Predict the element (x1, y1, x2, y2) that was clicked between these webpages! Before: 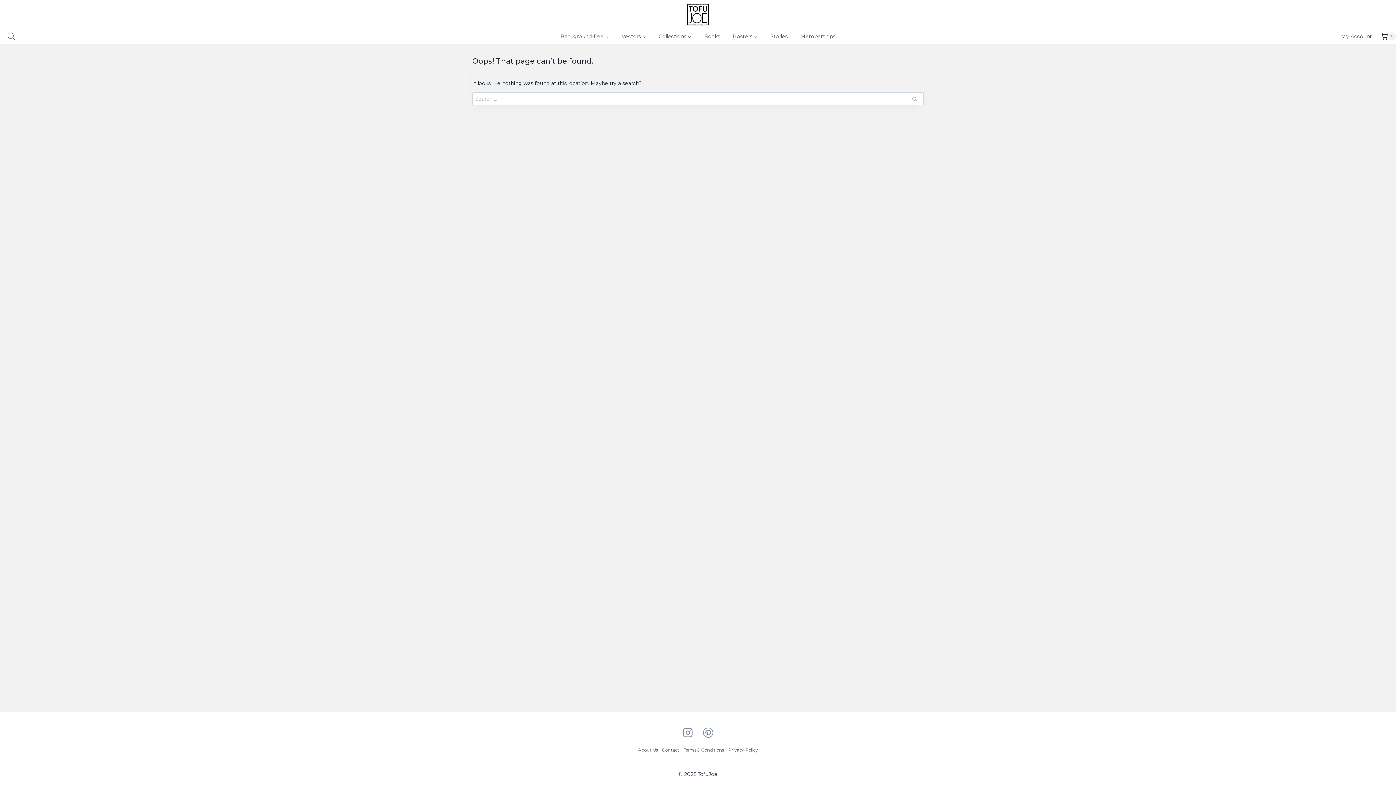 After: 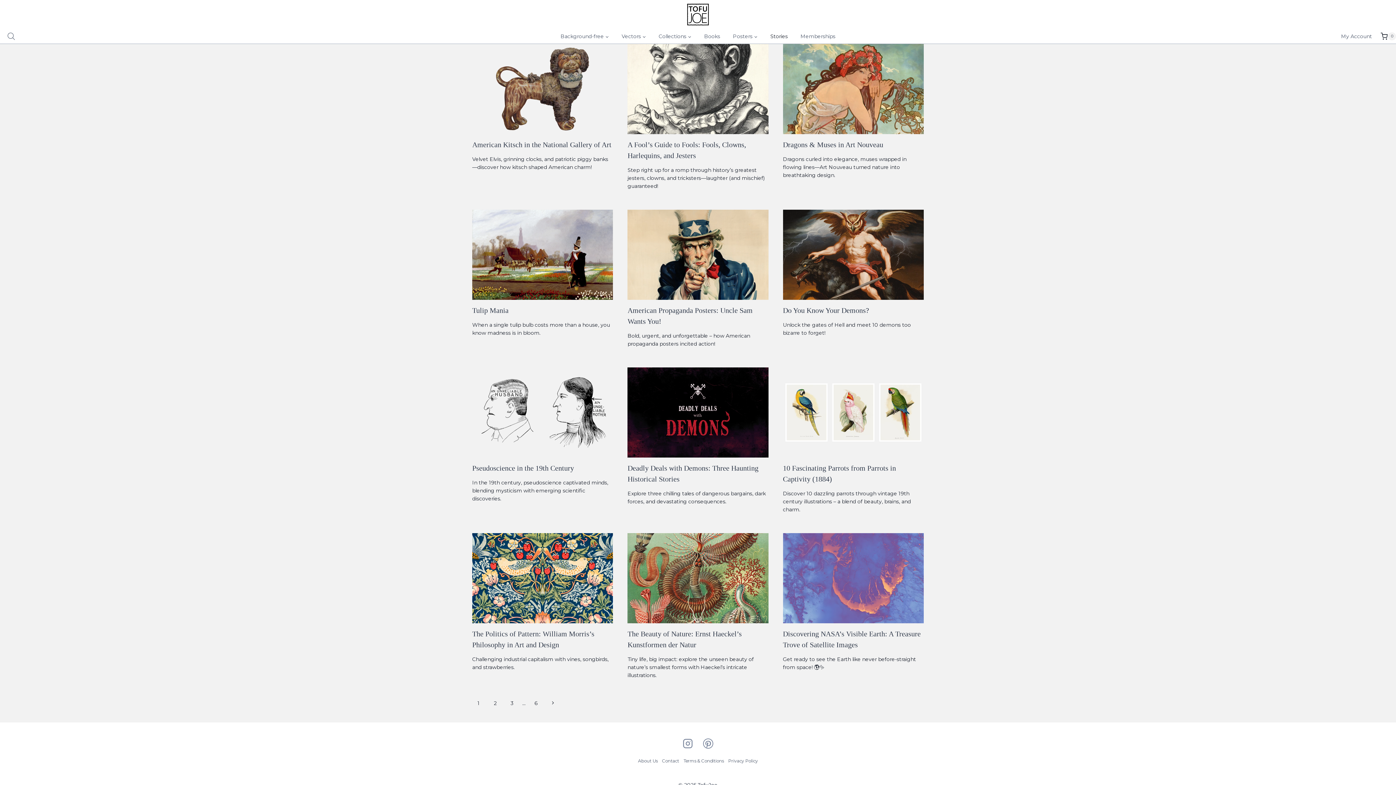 Action: bbox: (764, 32, 794, 40) label: Stories